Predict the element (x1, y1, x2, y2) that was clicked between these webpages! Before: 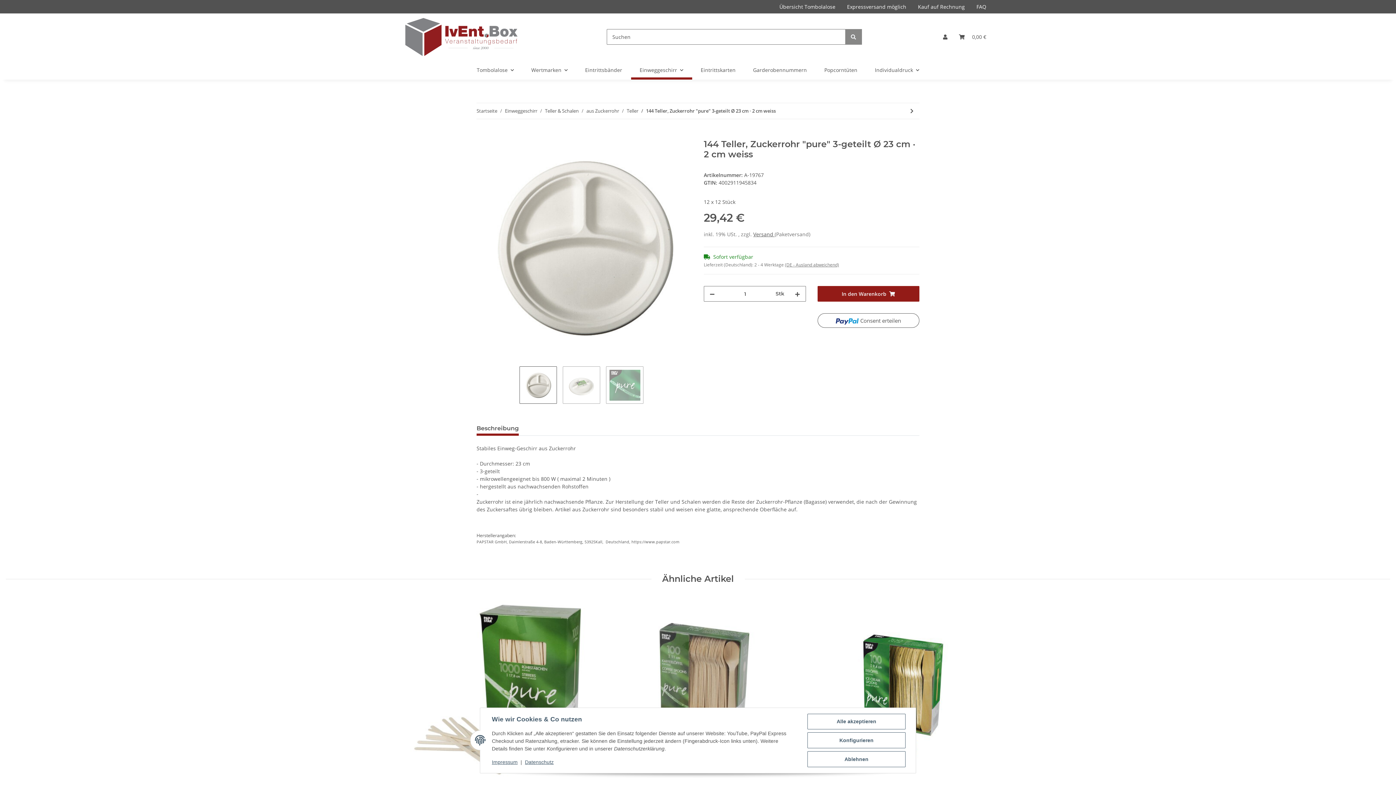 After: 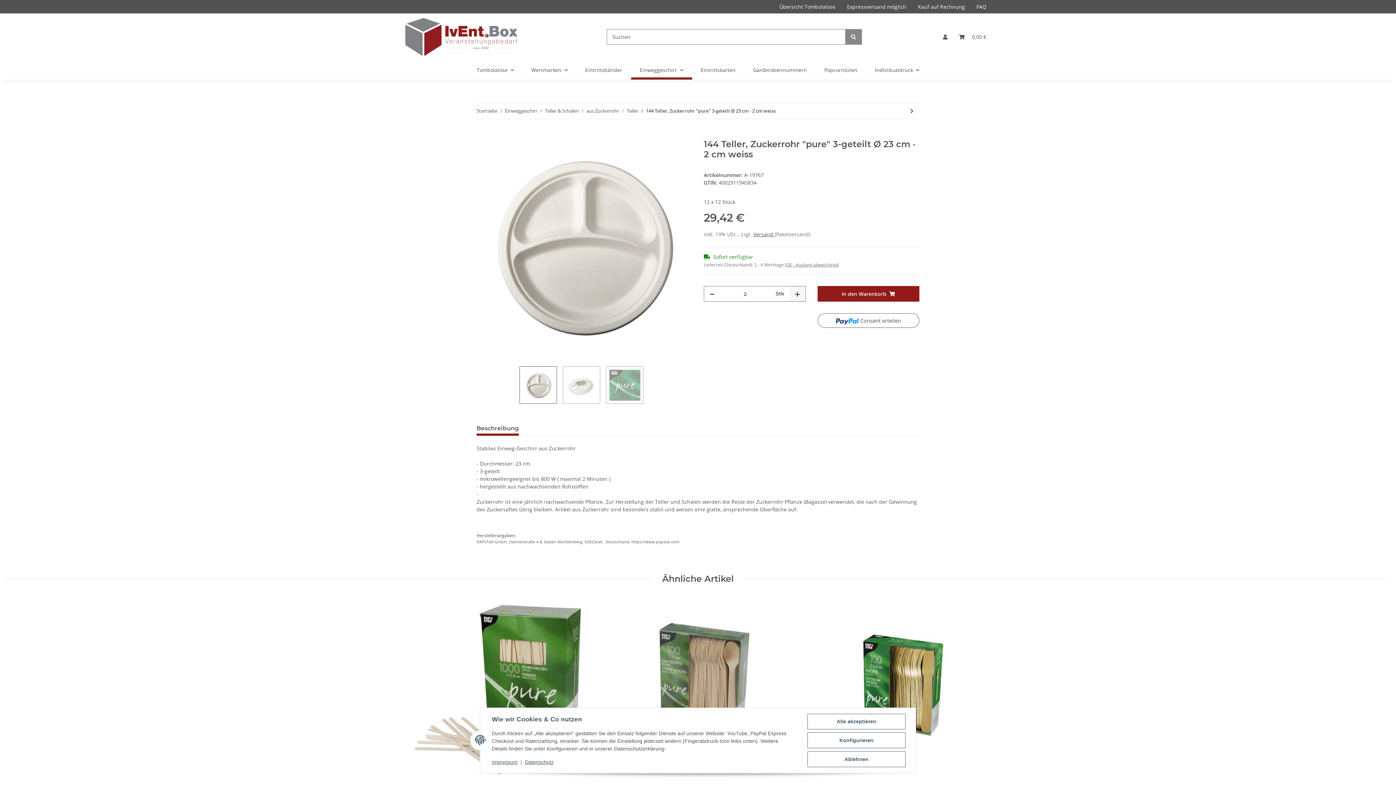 Action: bbox: (789, 286, 805, 301) label: Menge erhöhen